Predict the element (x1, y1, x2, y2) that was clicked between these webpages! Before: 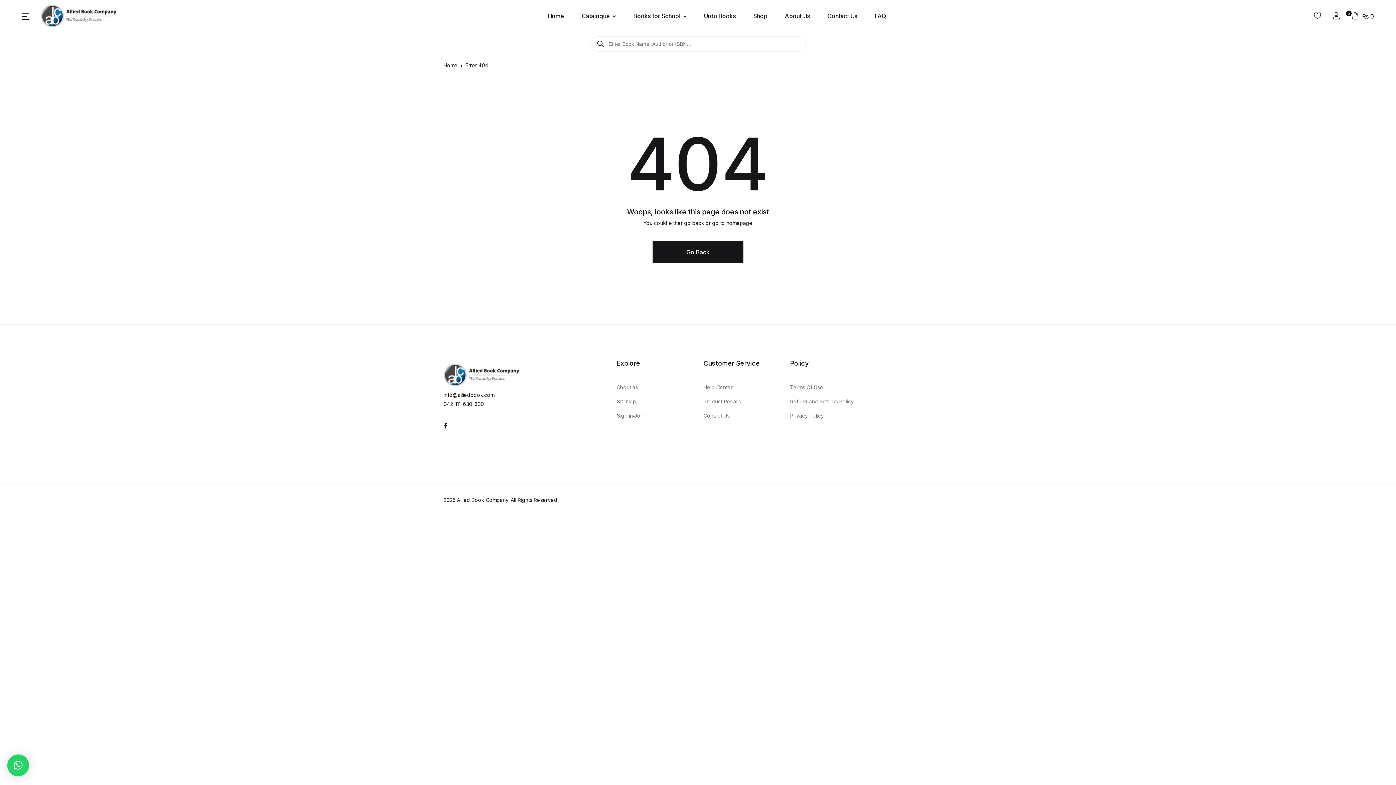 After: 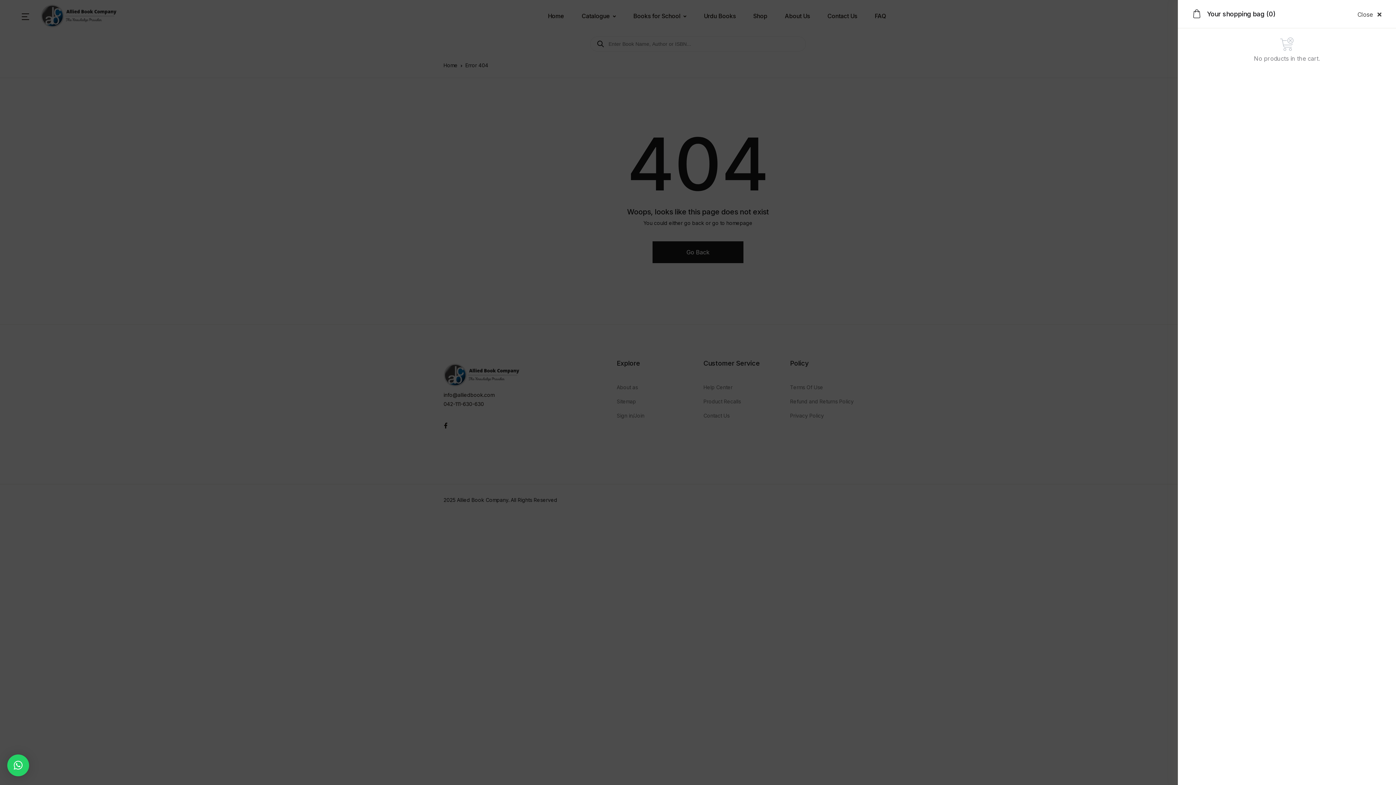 Action: label: 0
 ₨ 0 bbox: (1346, 7, 1374, 24)